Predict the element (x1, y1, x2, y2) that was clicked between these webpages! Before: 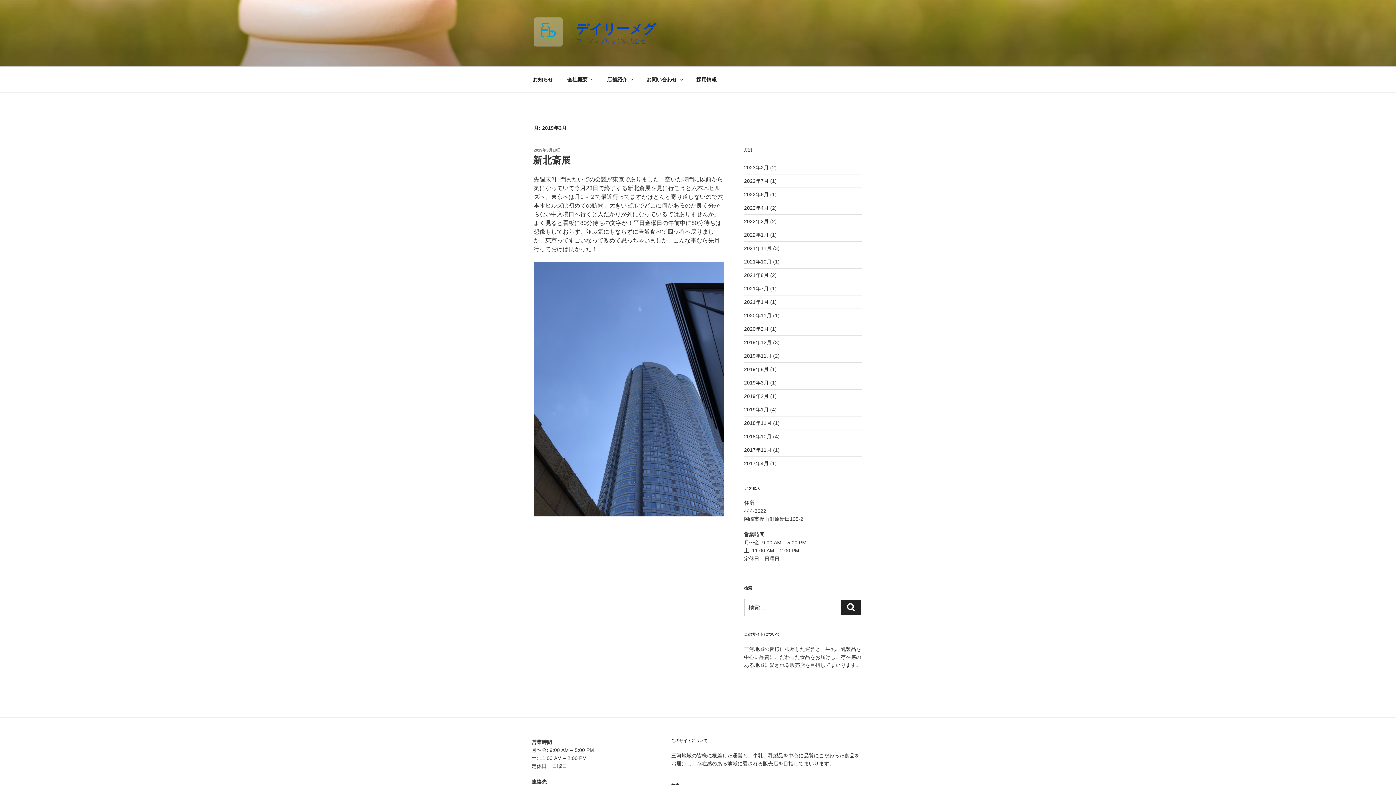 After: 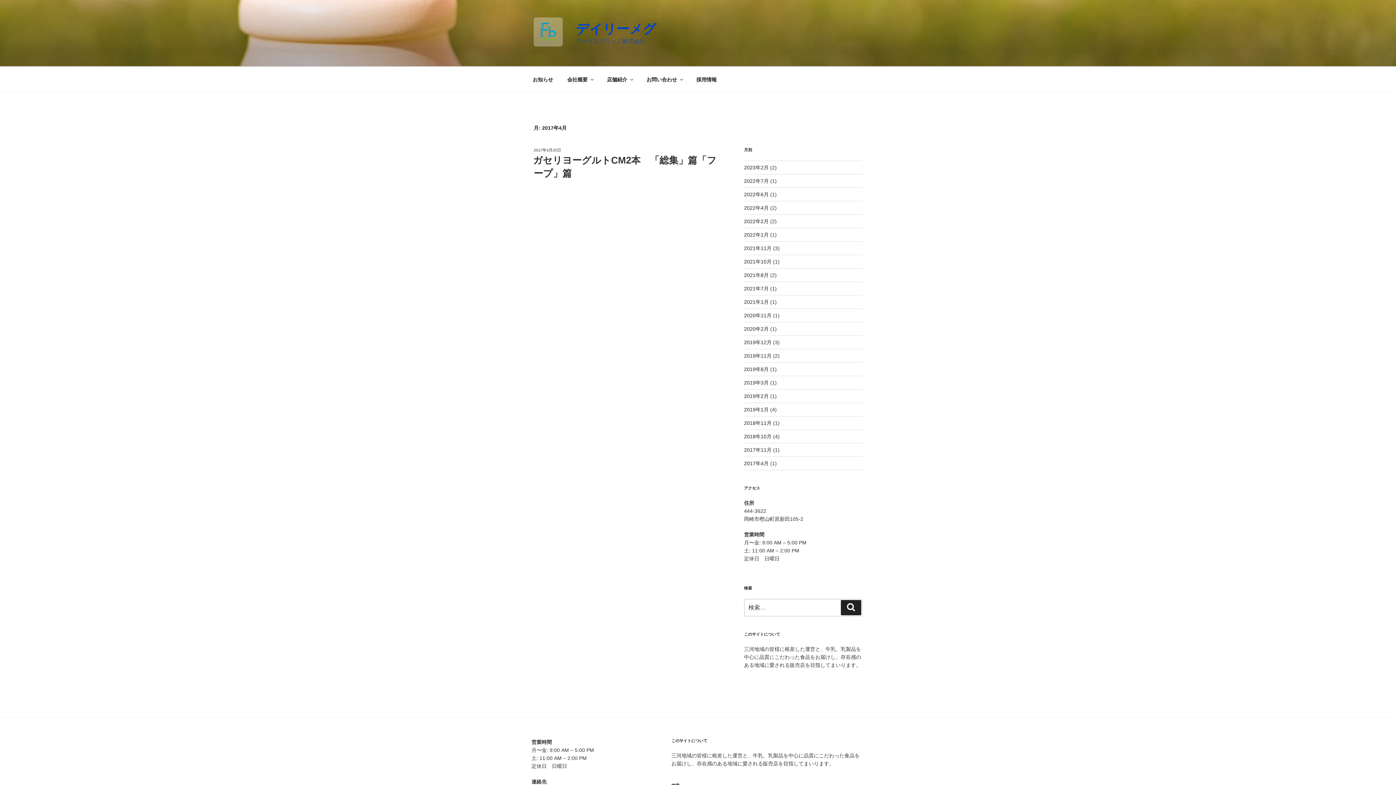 Action: label: 2017年4月 bbox: (744, 460, 768, 466)